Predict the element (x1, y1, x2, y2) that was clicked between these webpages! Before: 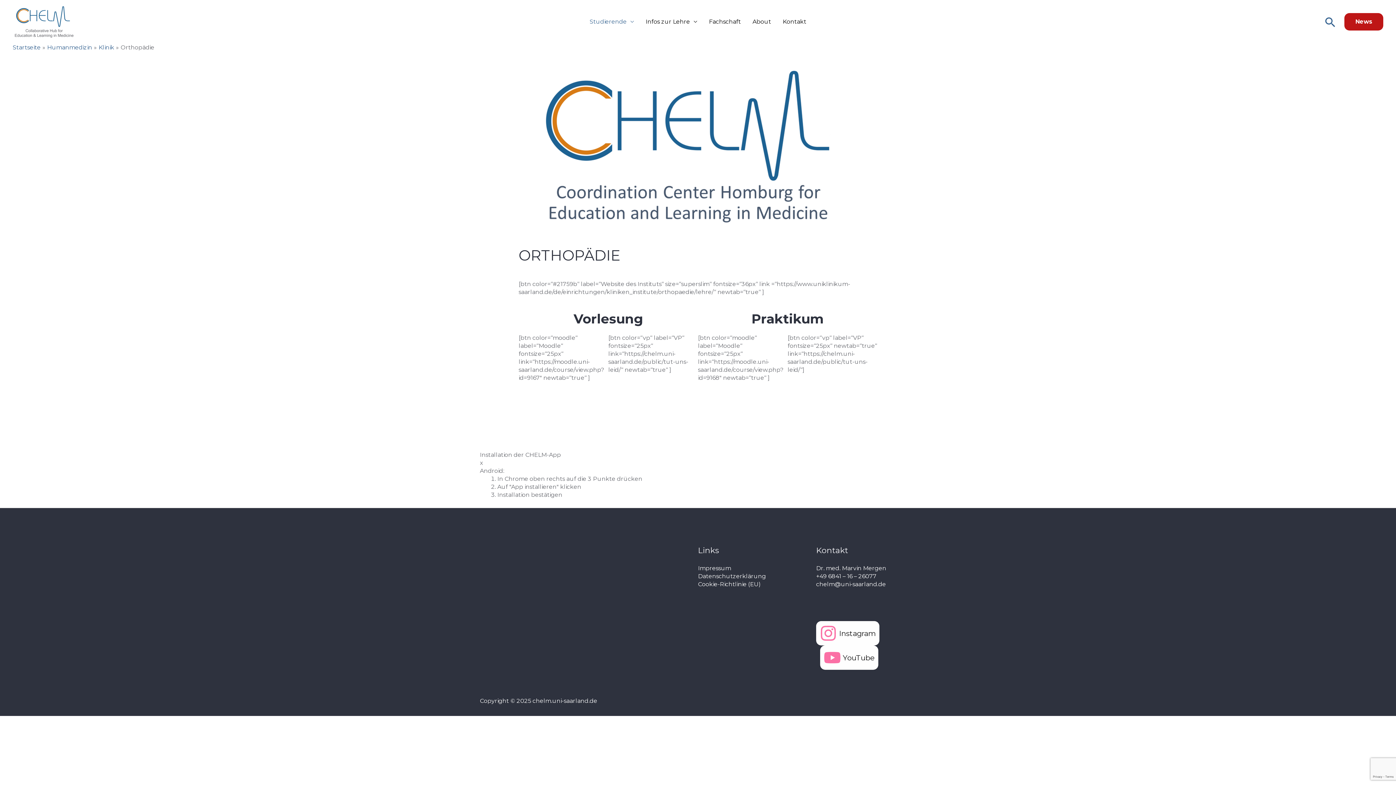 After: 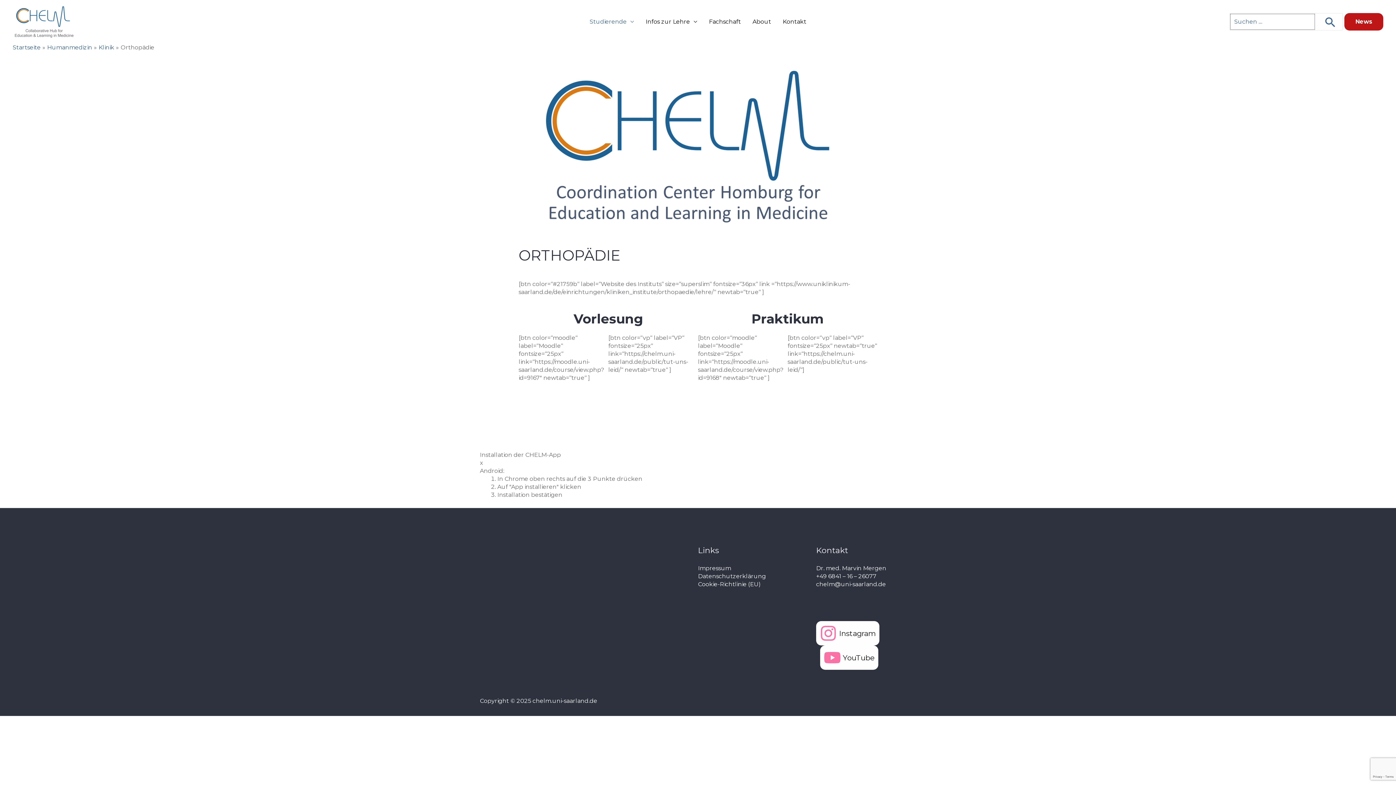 Action: label: Link des Such-Icons bbox: (1324, 15, 1337, 28)